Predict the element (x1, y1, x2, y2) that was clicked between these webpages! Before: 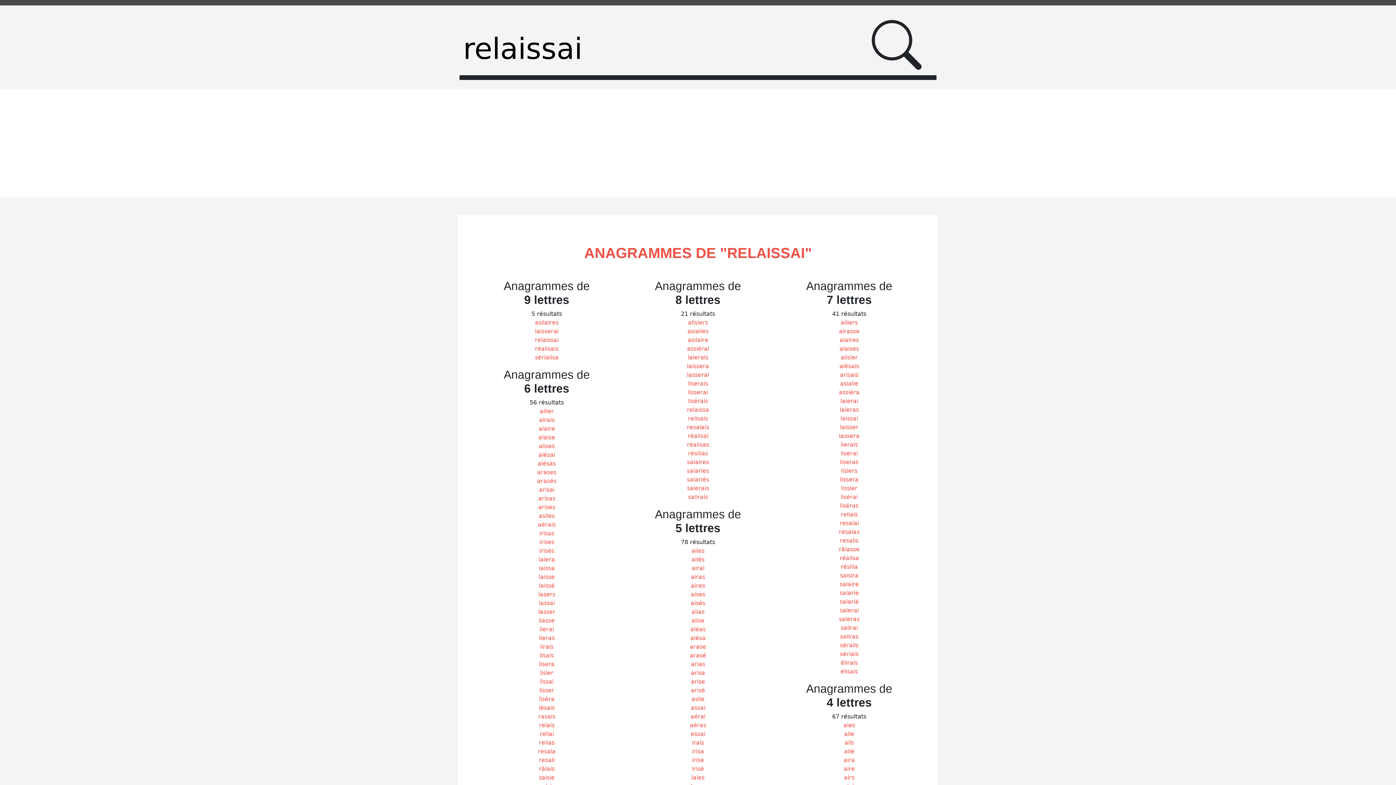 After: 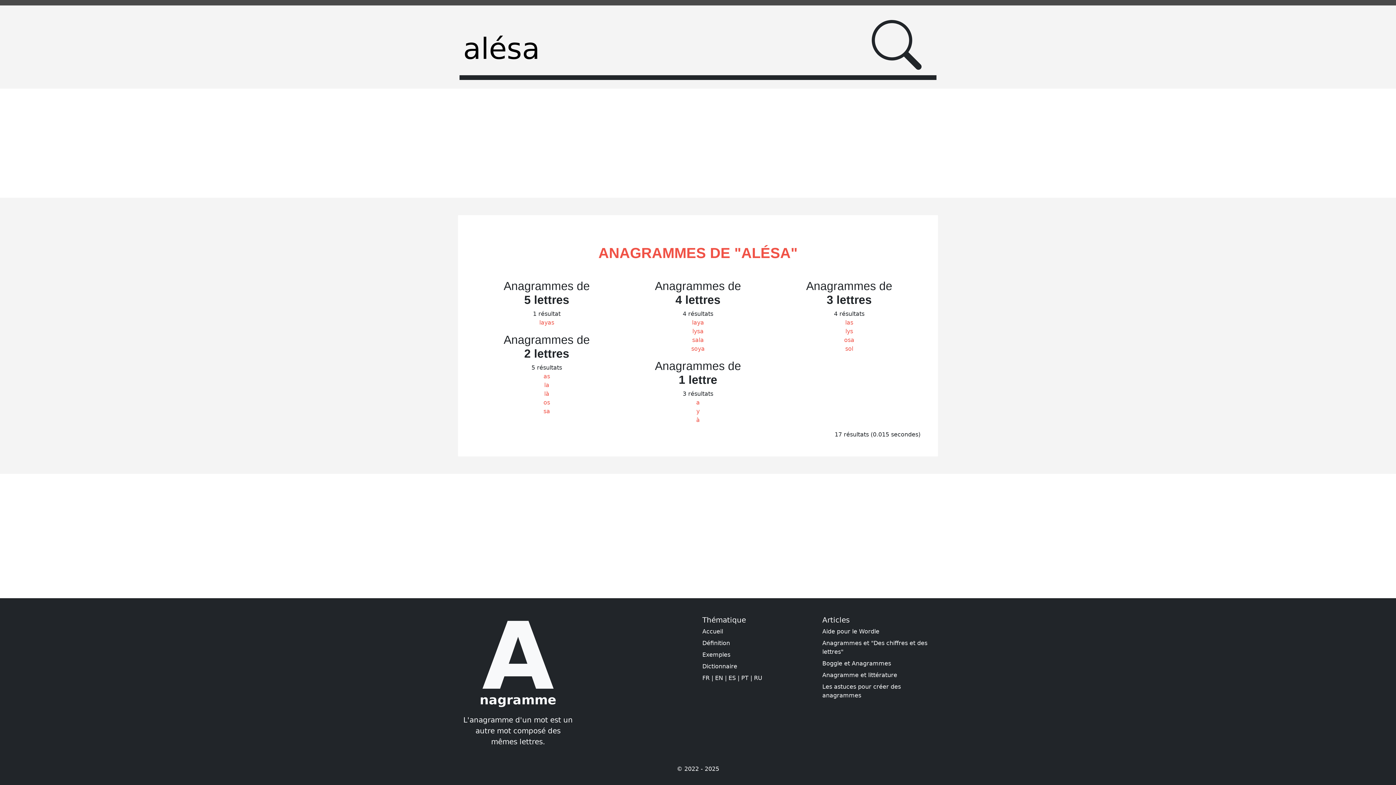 Action: label: alésa bbox: (690, 635, 705, 641)